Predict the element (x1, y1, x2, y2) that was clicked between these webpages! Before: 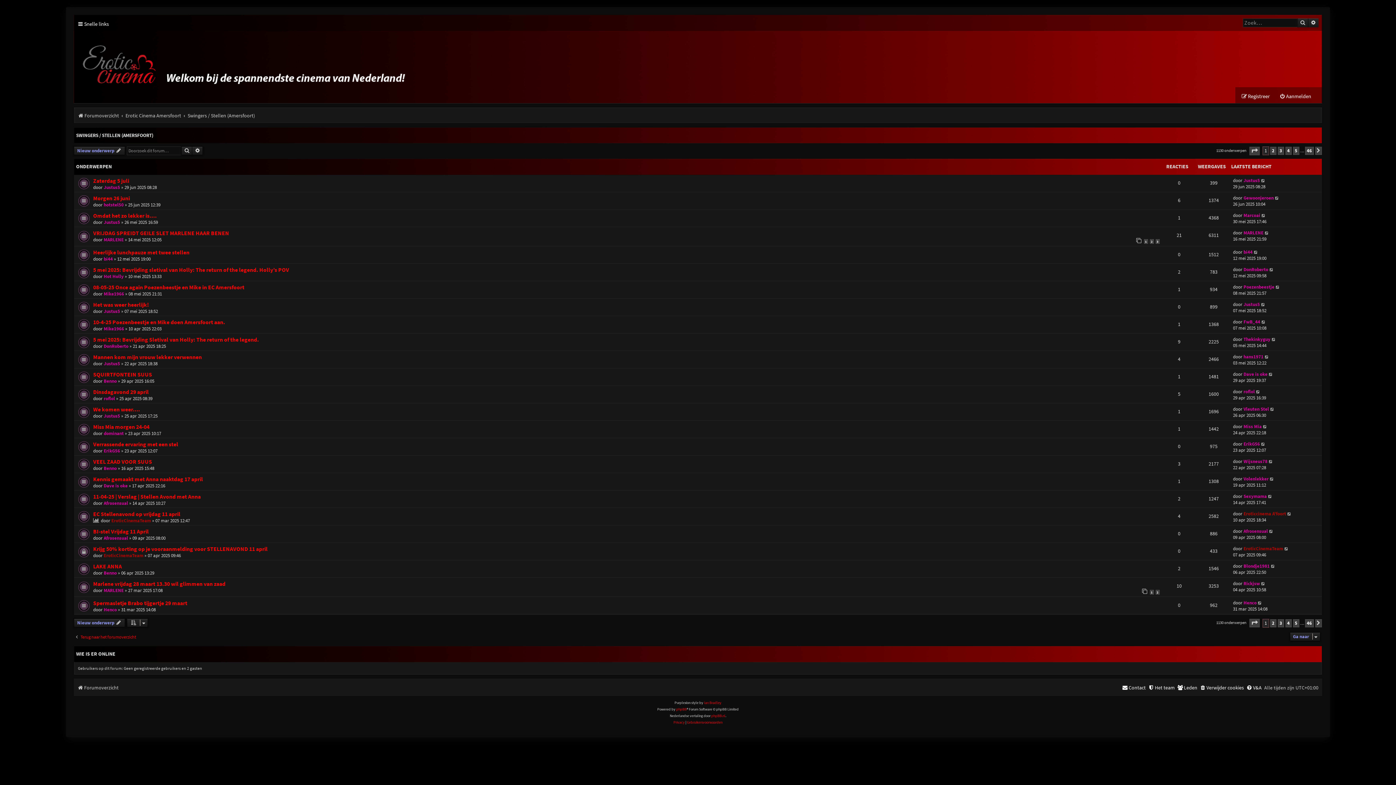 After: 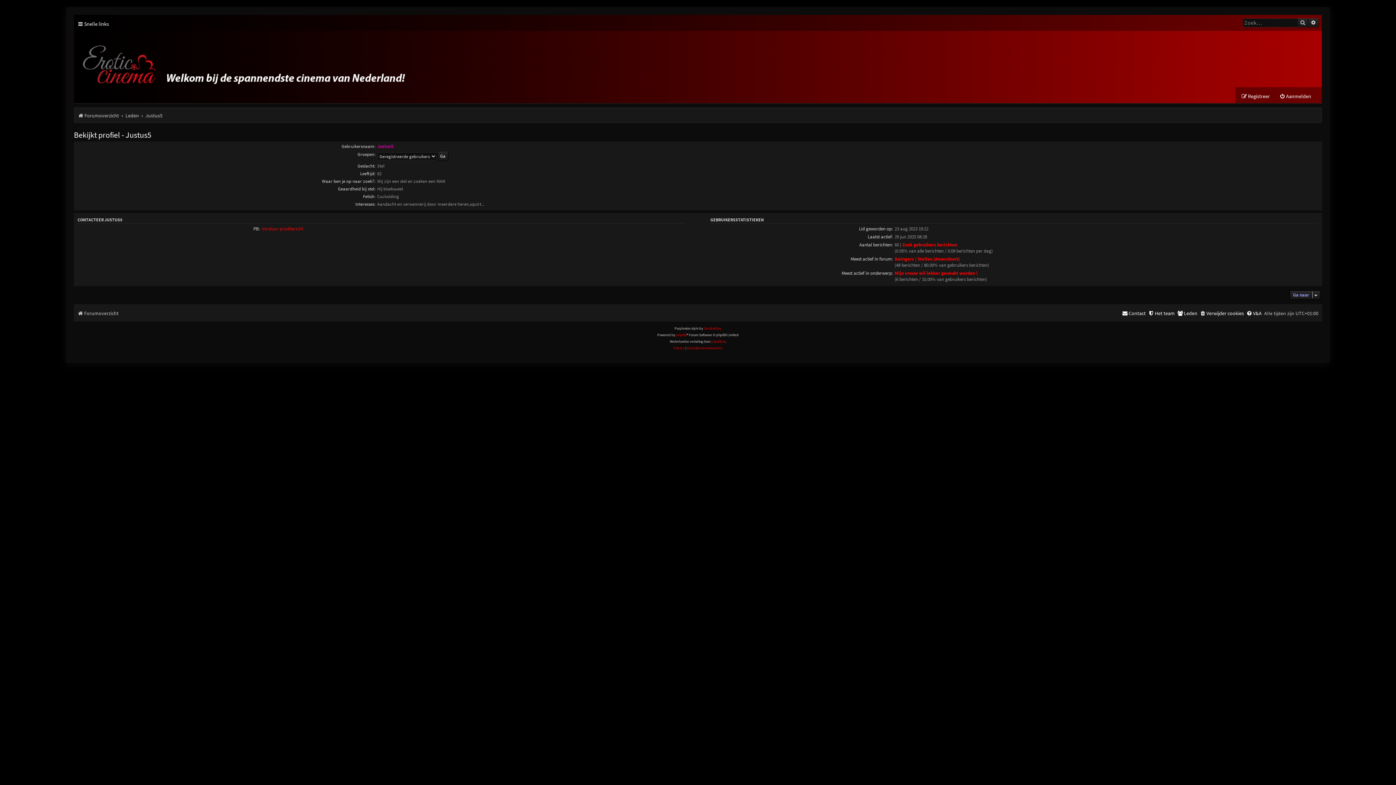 Action: label: Justus5 bbox: (103, 360, 120, 366)